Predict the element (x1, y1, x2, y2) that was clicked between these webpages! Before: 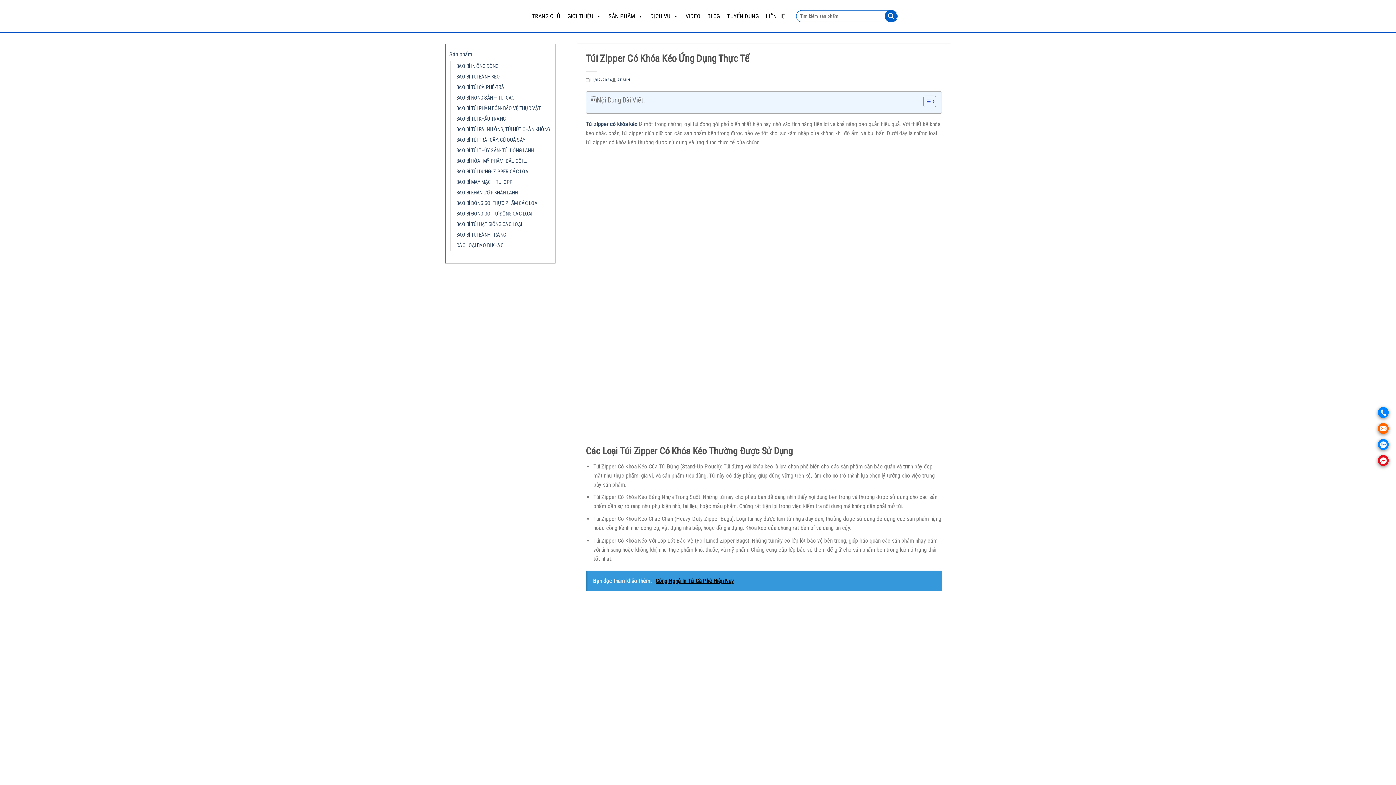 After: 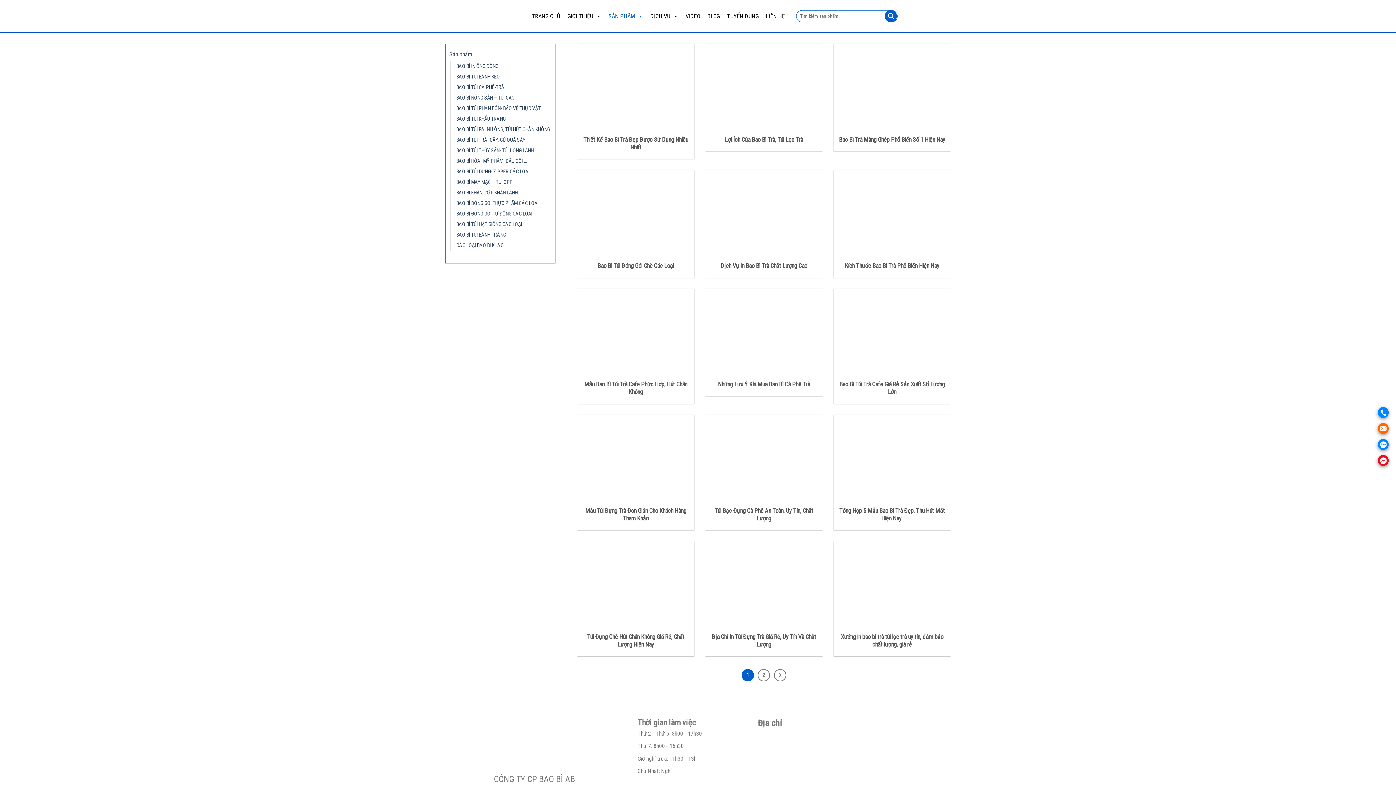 Action: label: BAO BÌ TÚI CÀ PHÊ-TRÀ bbox: (456, 82, 504, 92)